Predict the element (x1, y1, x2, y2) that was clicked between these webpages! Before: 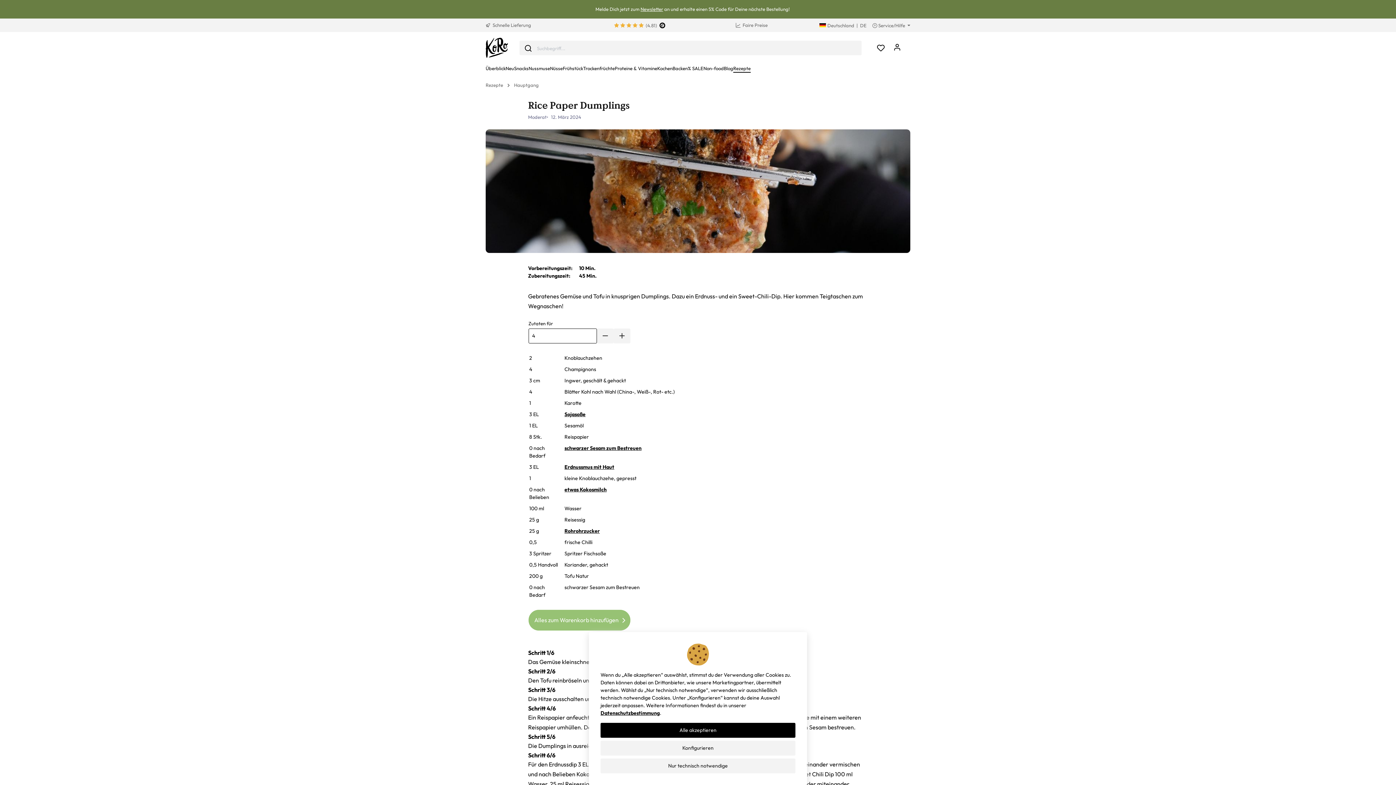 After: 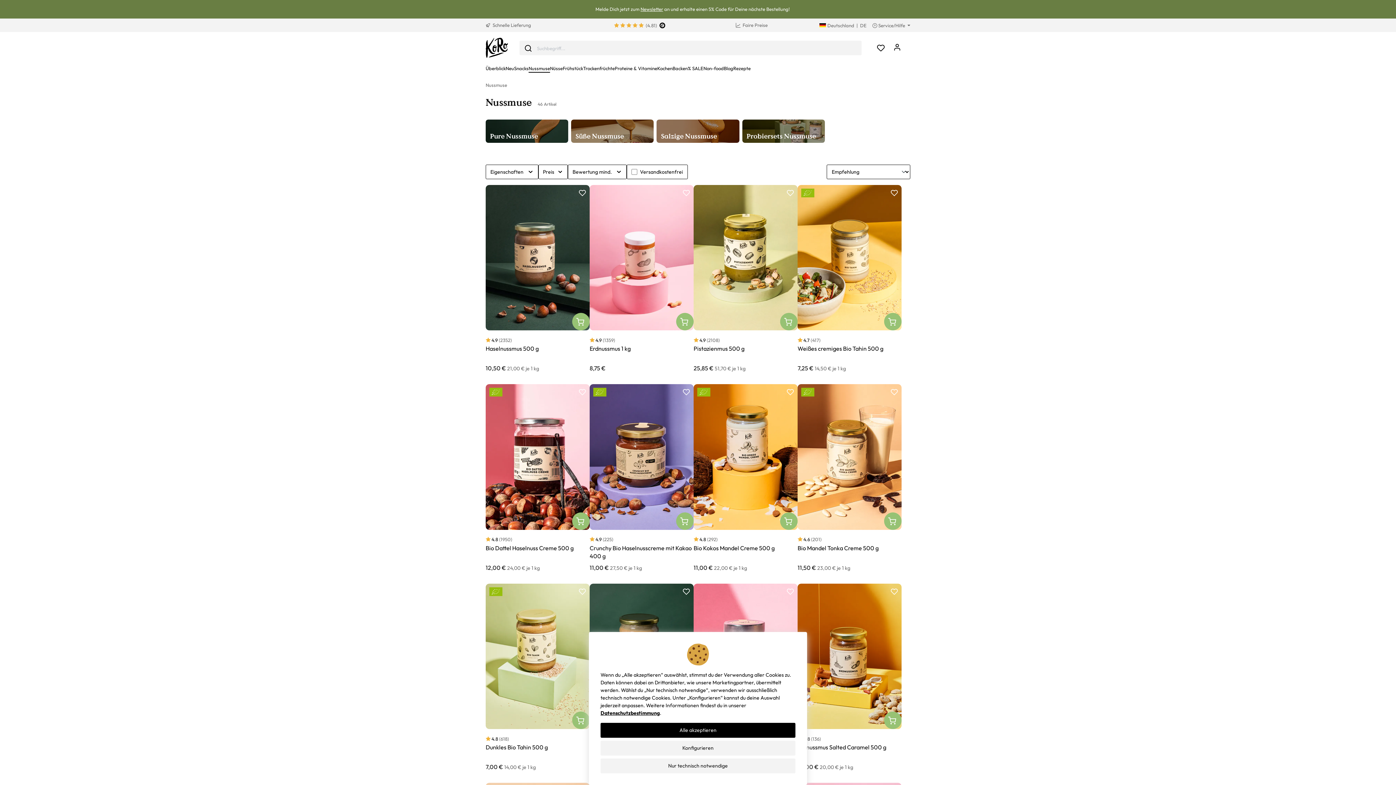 Action: bbox: (528, 64, 550, 73) label: Nussmuse